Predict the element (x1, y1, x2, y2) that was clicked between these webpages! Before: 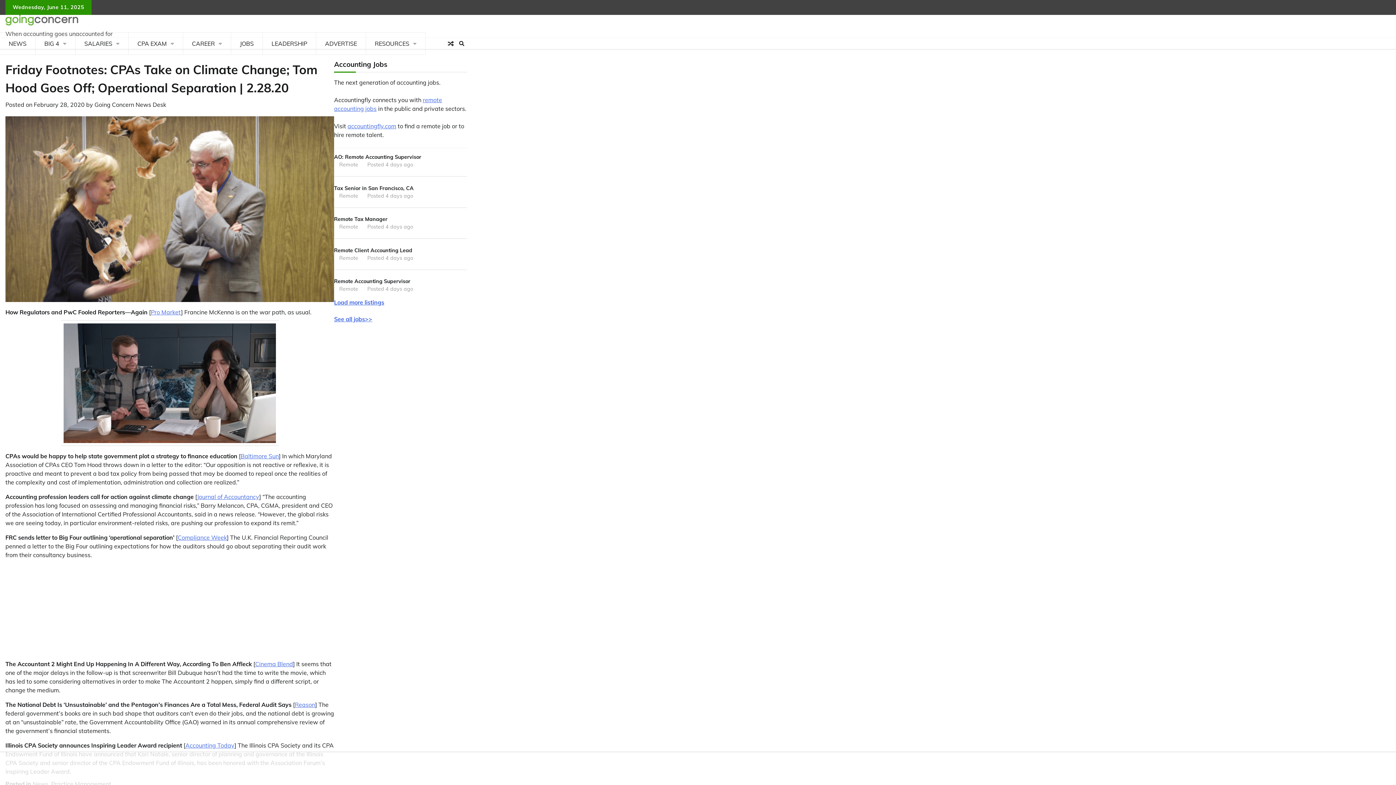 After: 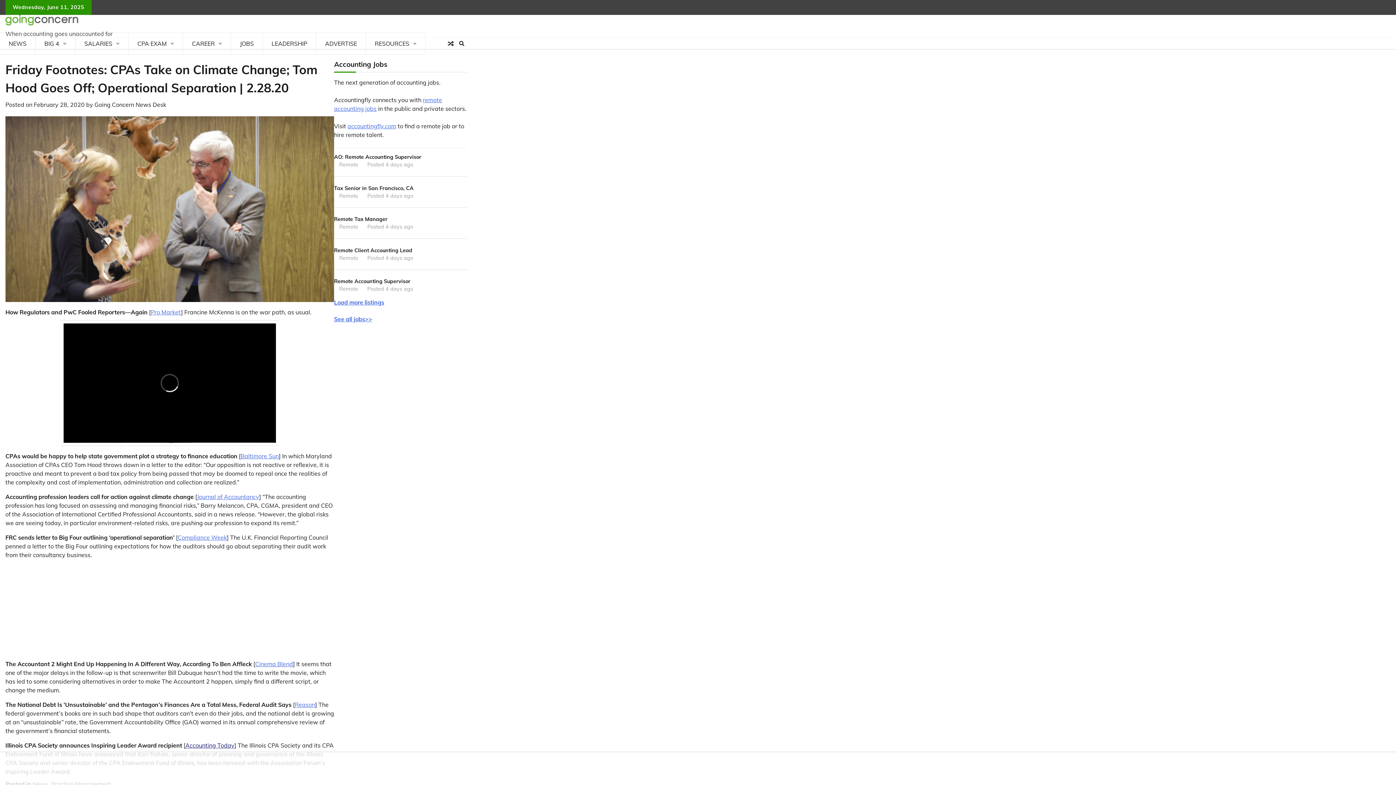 Action: label: Accounting Today bbox: (185, 742, 234, 749)